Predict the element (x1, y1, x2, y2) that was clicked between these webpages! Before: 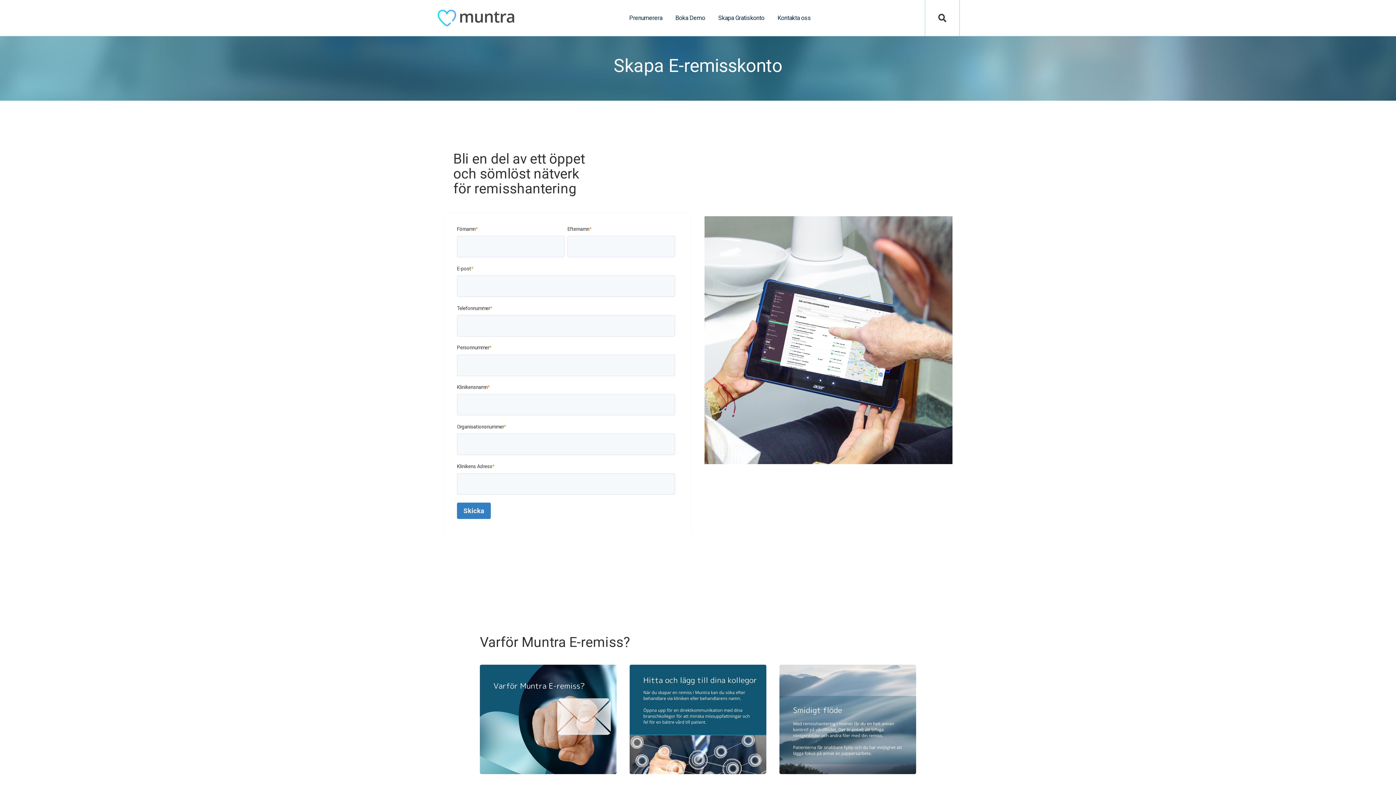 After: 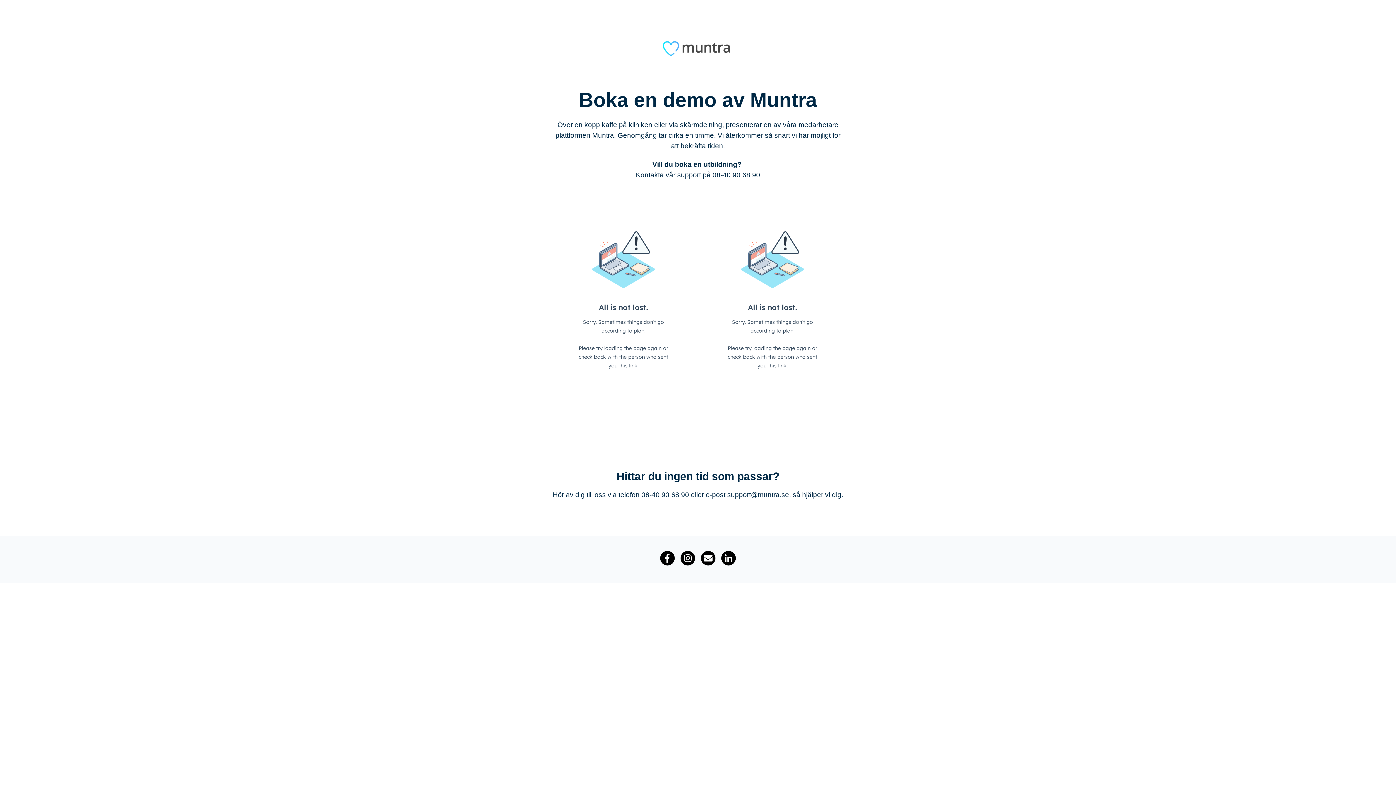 Action: label: Boka Demo bbox: (669, 0, 711, 36)